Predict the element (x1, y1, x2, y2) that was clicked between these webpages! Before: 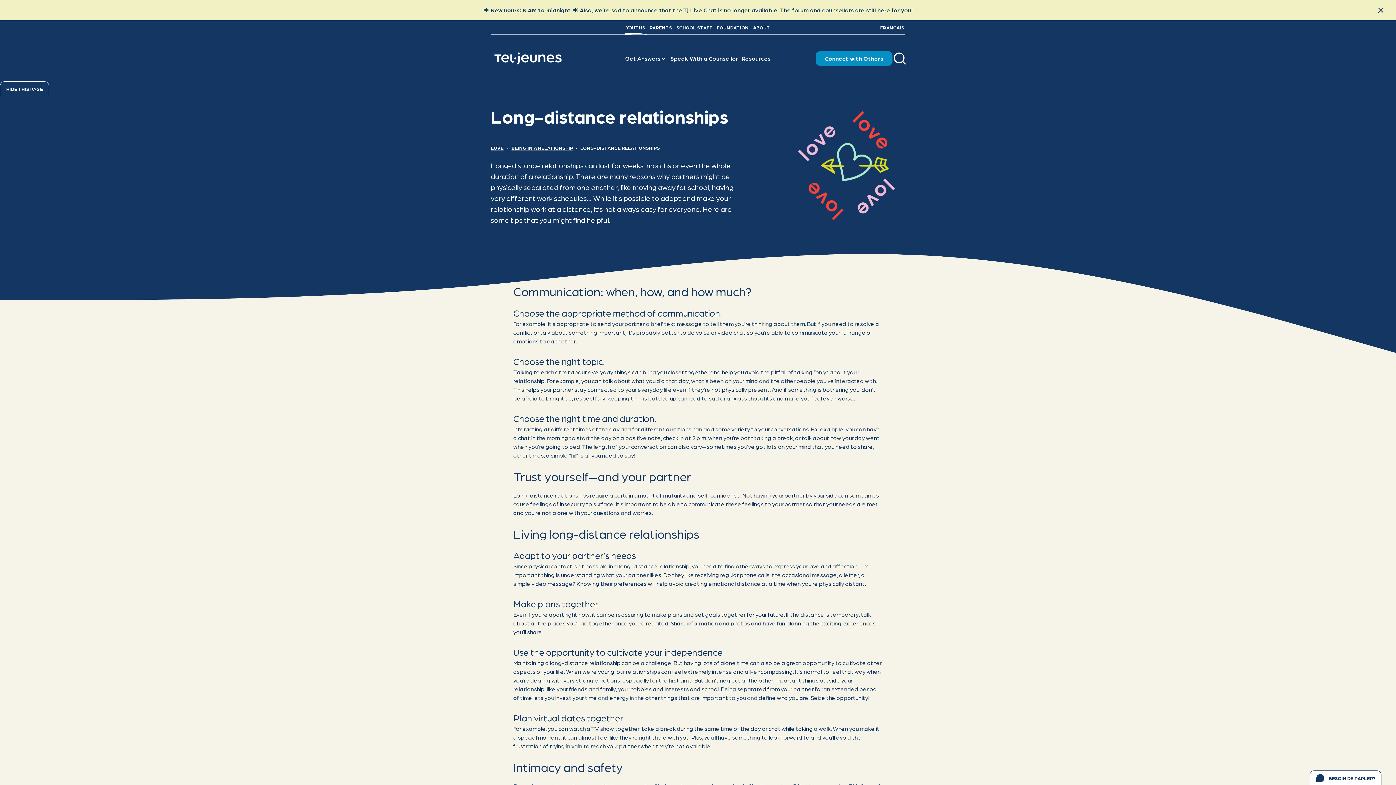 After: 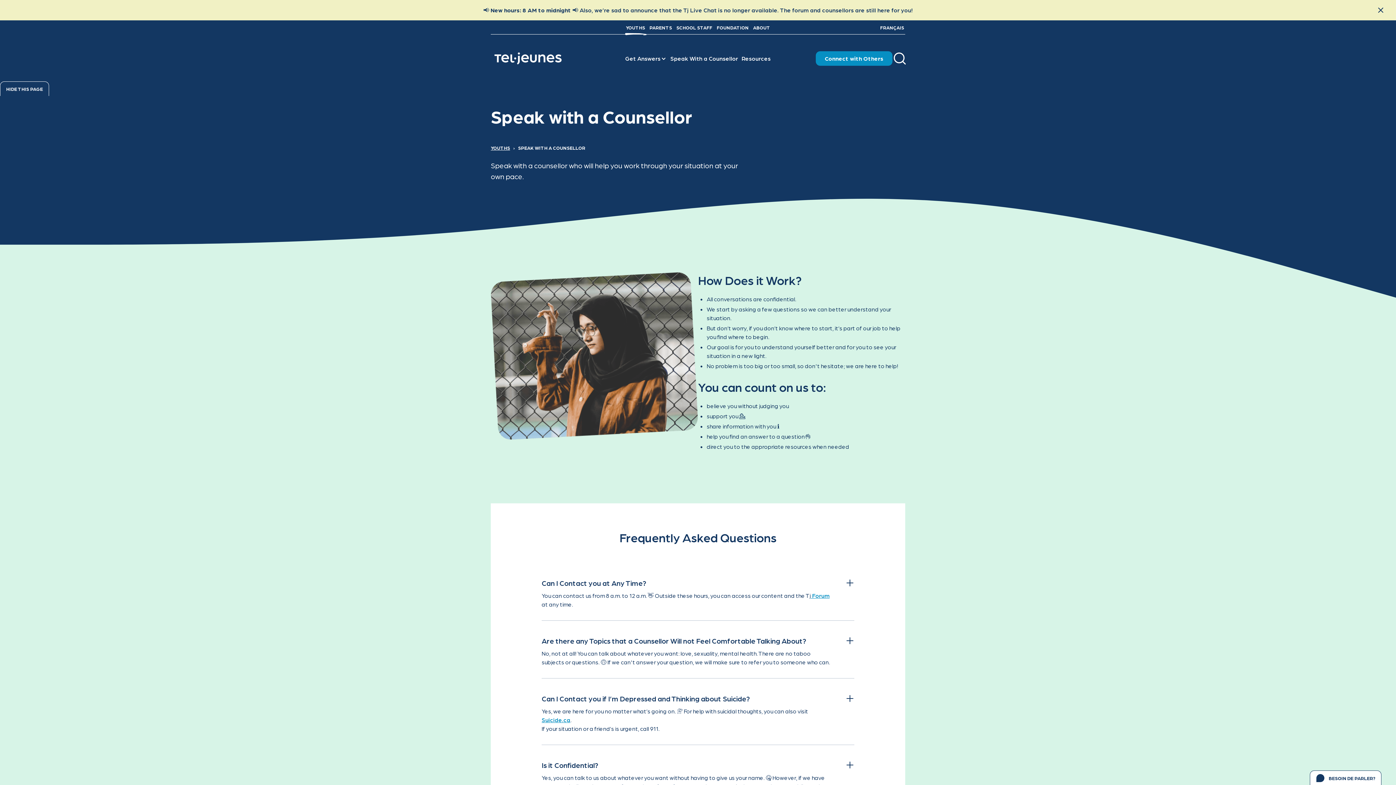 Action: label: Speak With a Counsellor bbox: (668, 52, 740, 64)